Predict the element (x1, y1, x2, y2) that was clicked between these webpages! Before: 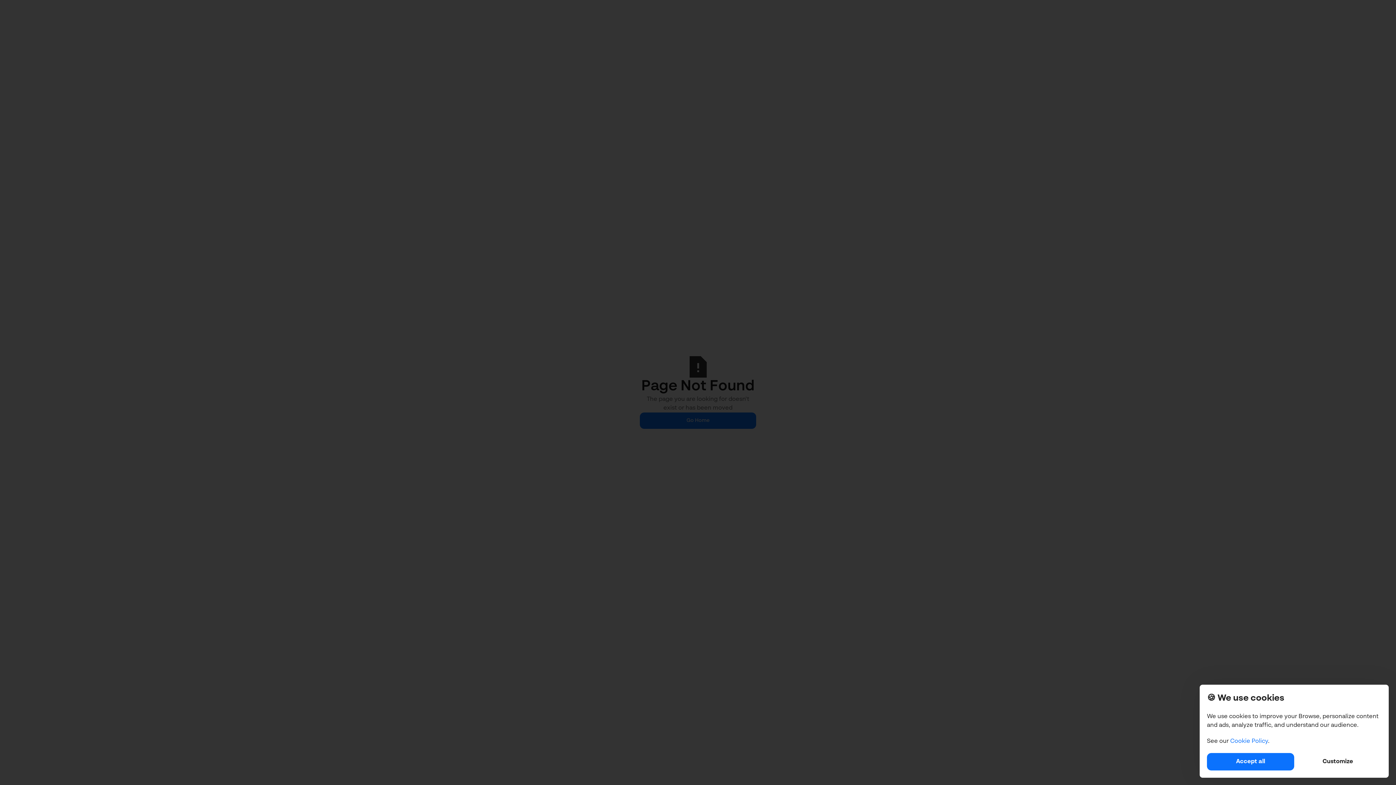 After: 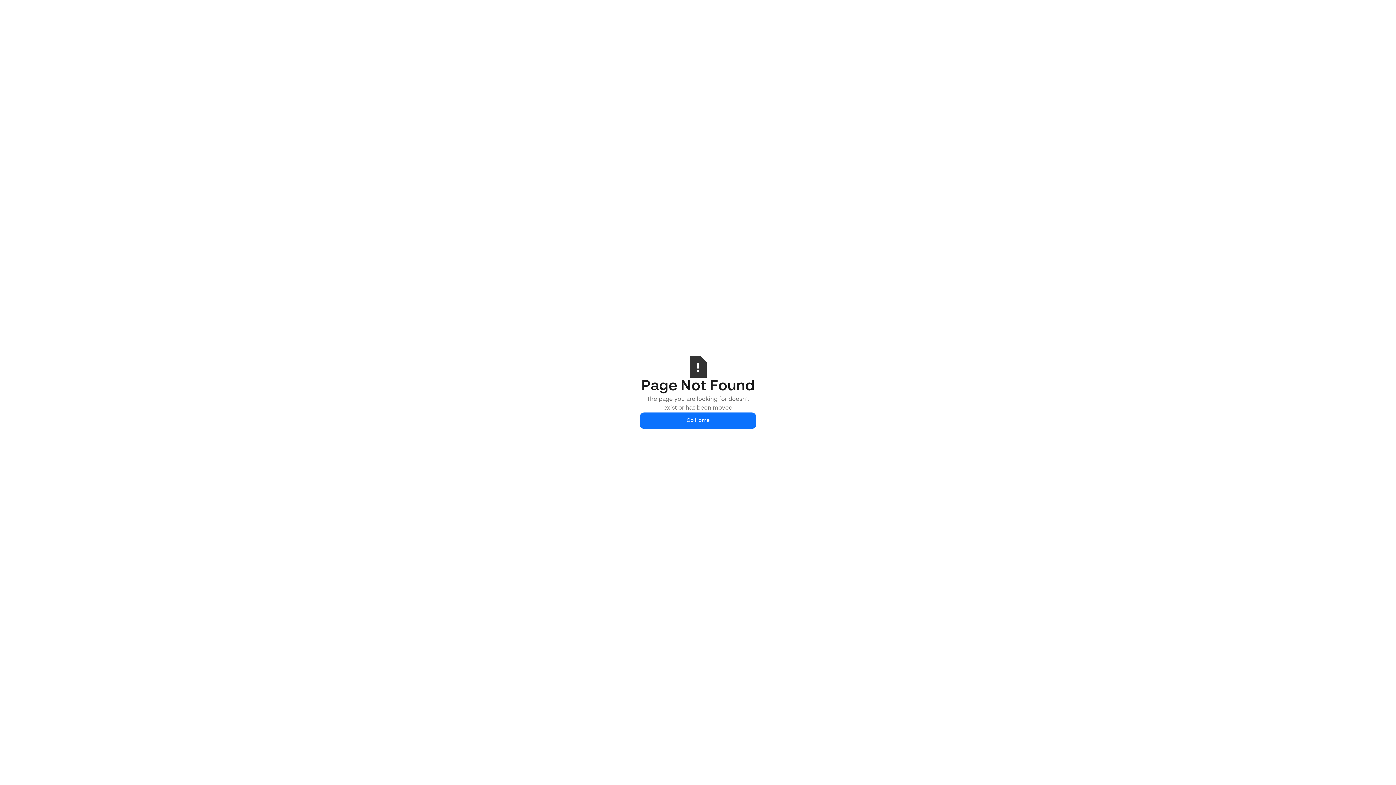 Action: bbox: (1207, 753, 1294, 770) label: Accept all